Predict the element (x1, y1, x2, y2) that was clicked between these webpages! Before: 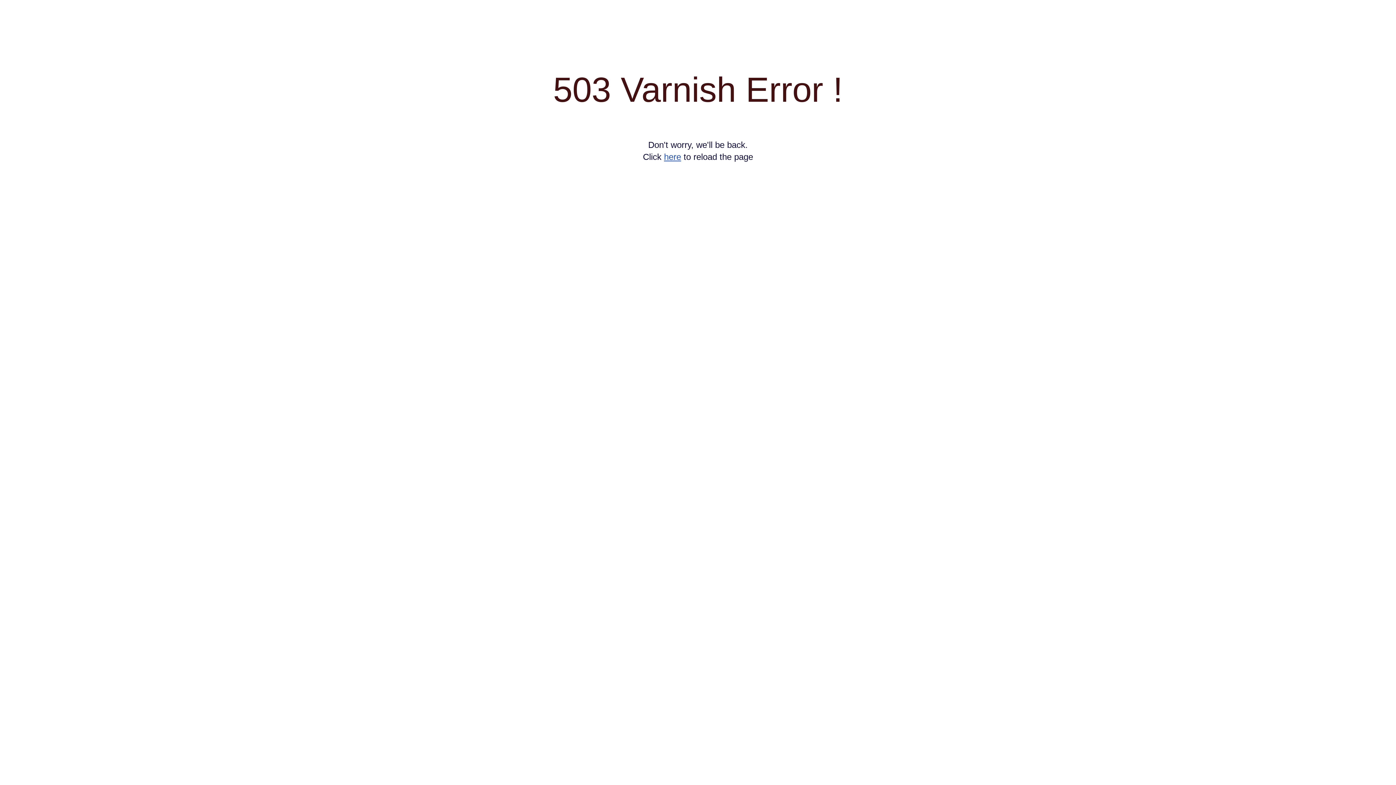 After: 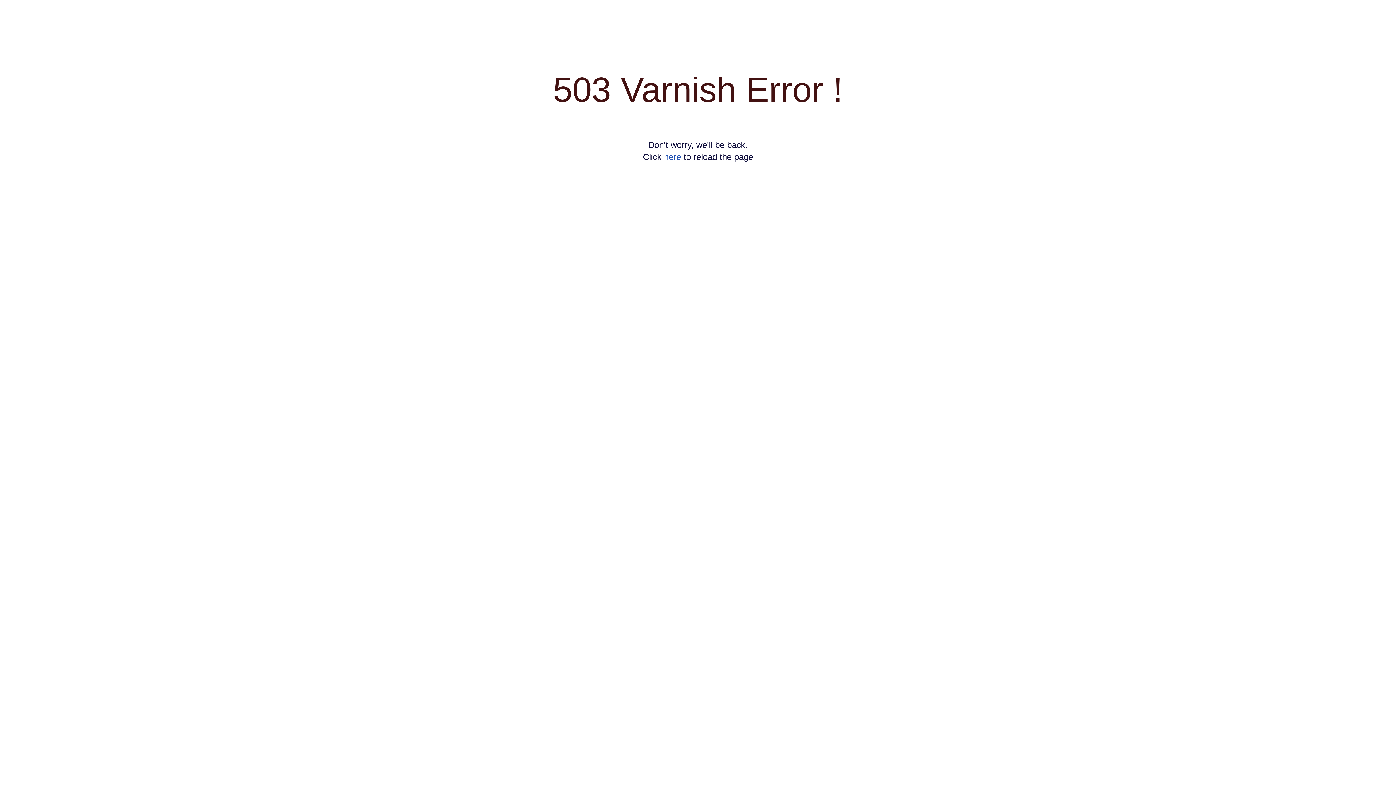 Action: bbox: (664, 152, 681, 161) label: here